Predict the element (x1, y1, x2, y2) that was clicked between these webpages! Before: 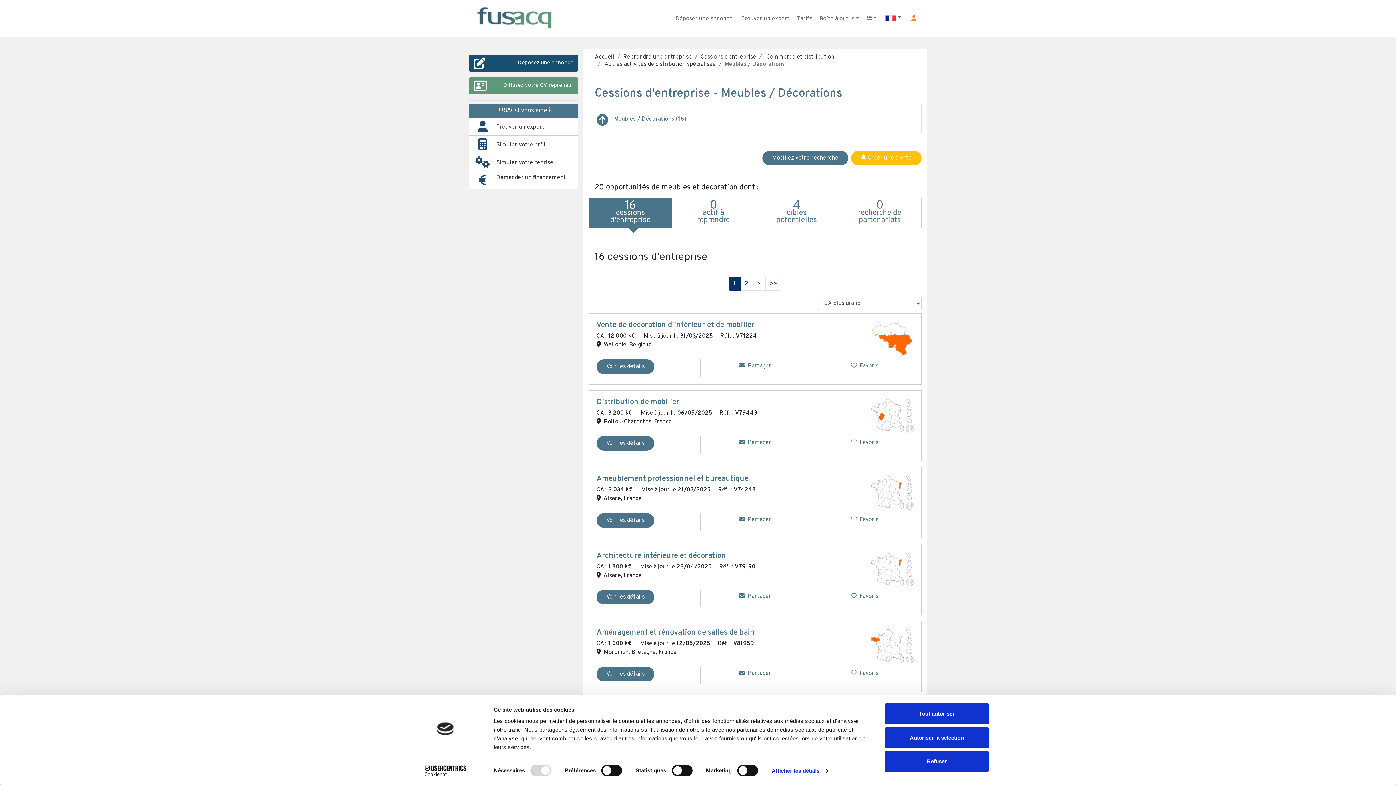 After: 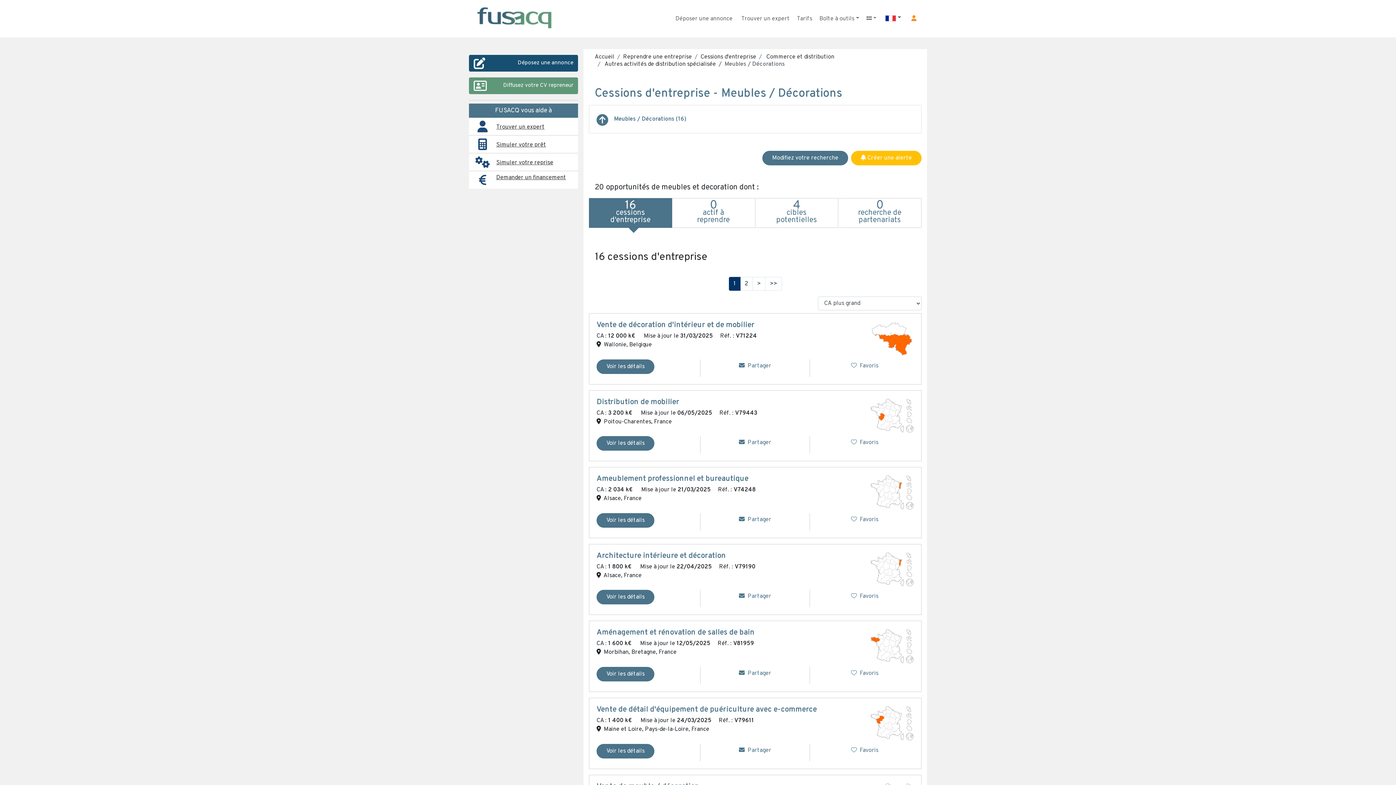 Action: bbox: (885, 751, 989, 772) label: Refuser